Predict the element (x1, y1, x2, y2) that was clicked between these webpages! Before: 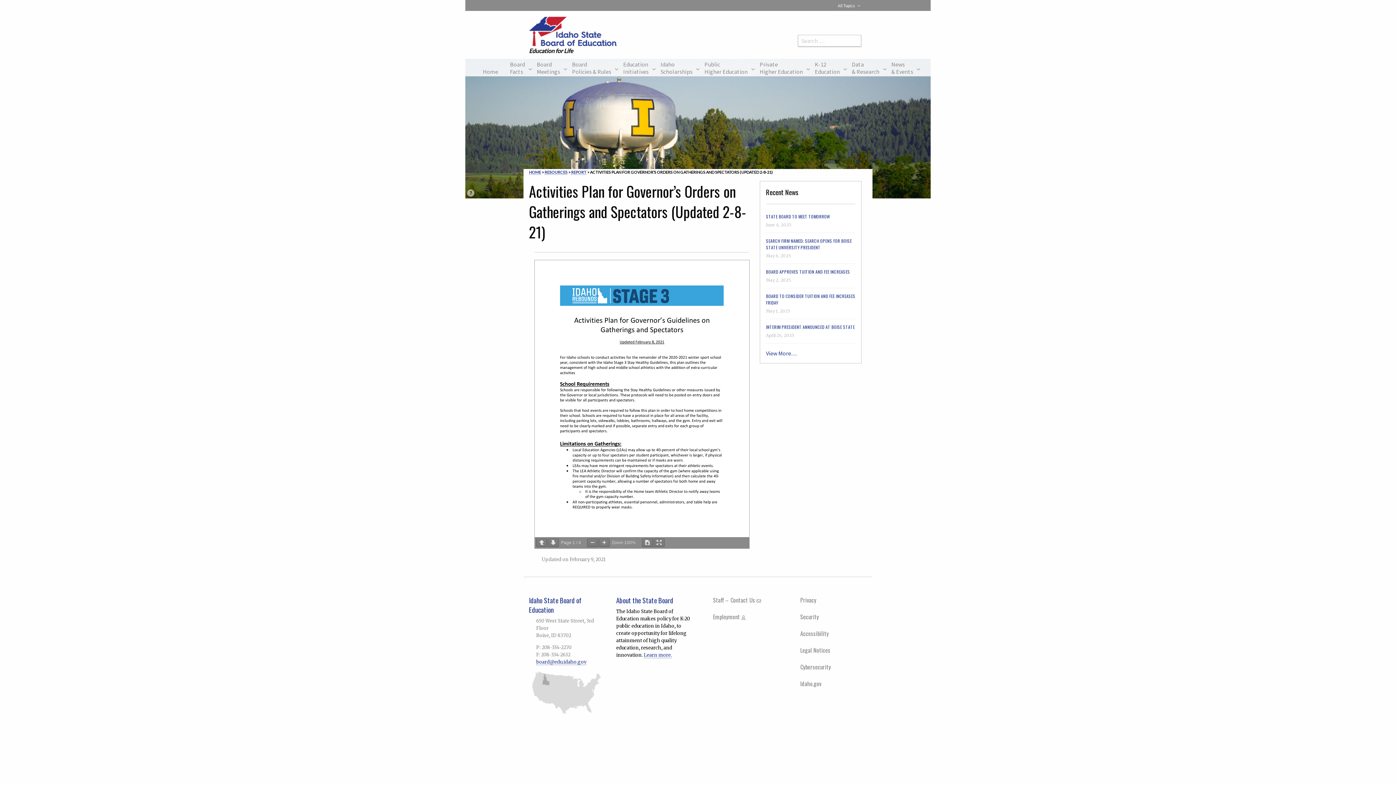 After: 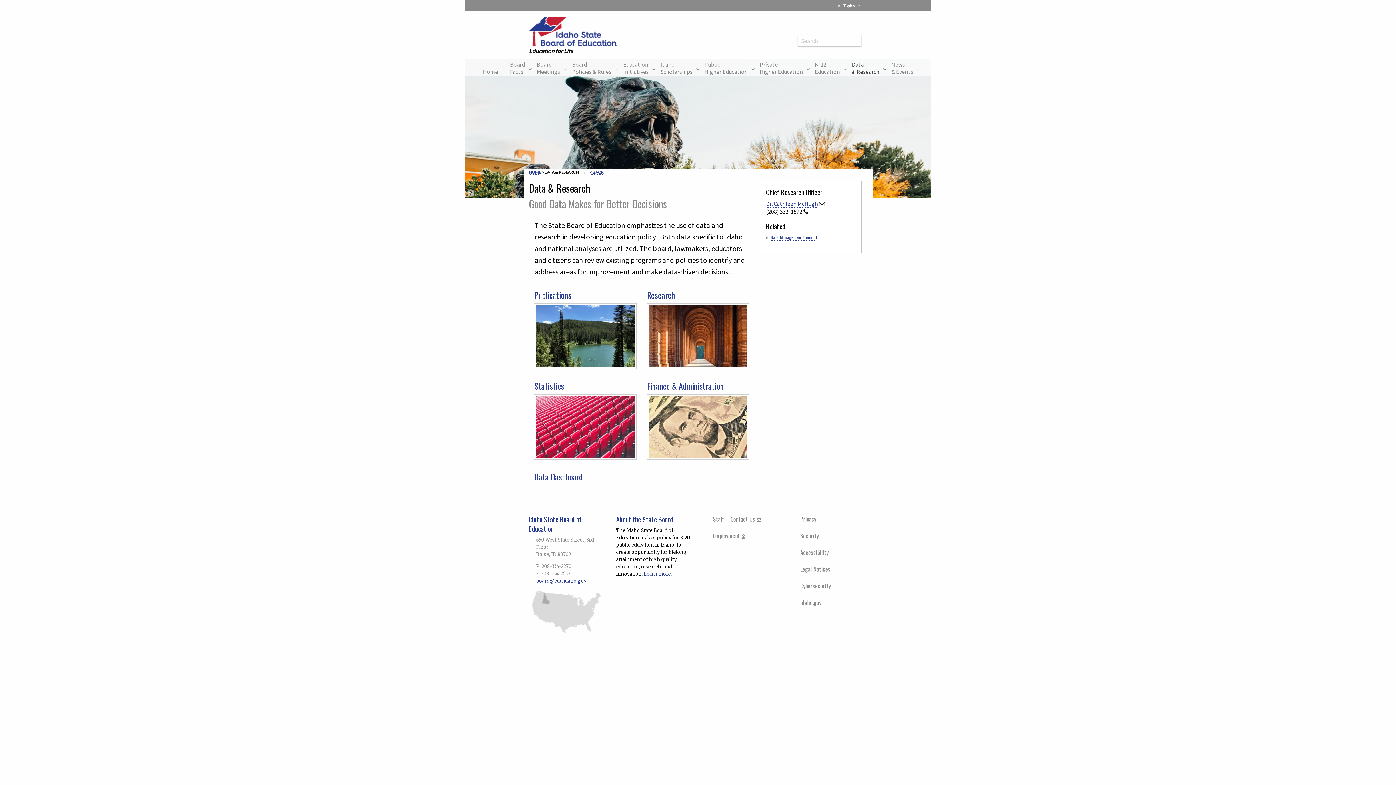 Action: label: Data
& Research bbox: (844, 55, 879, 80)